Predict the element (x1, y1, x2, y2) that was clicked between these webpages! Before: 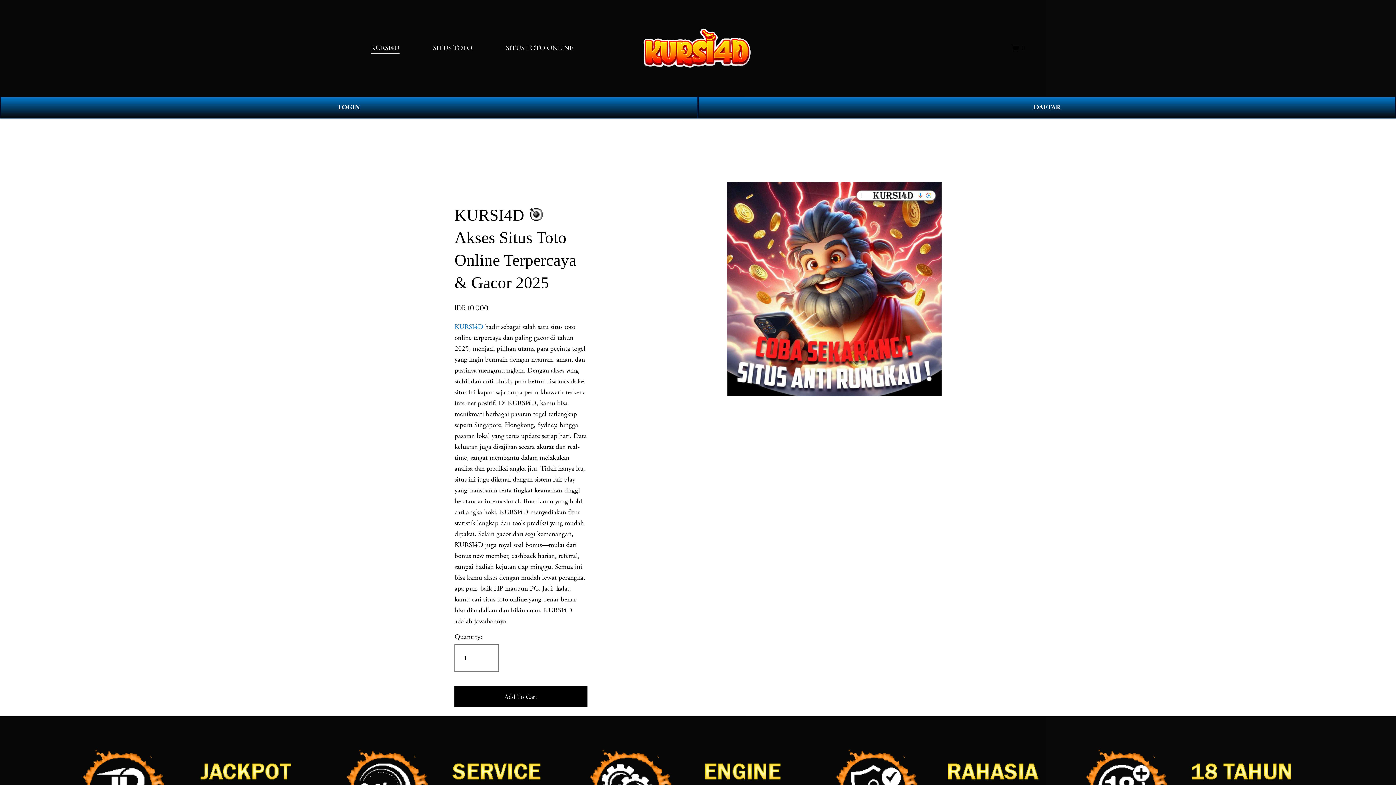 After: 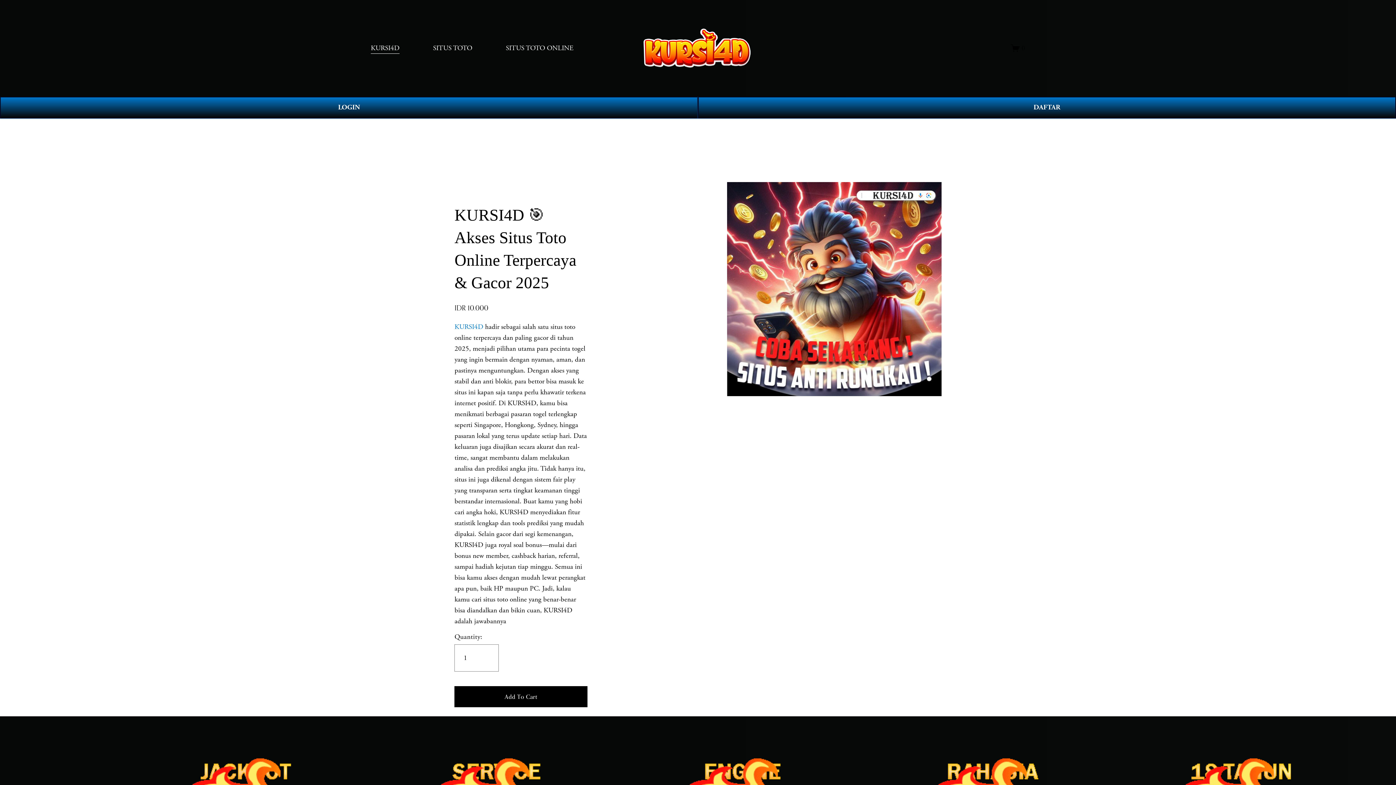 Action: bbox: (454, 322, 483, 331) label: KURSI4D